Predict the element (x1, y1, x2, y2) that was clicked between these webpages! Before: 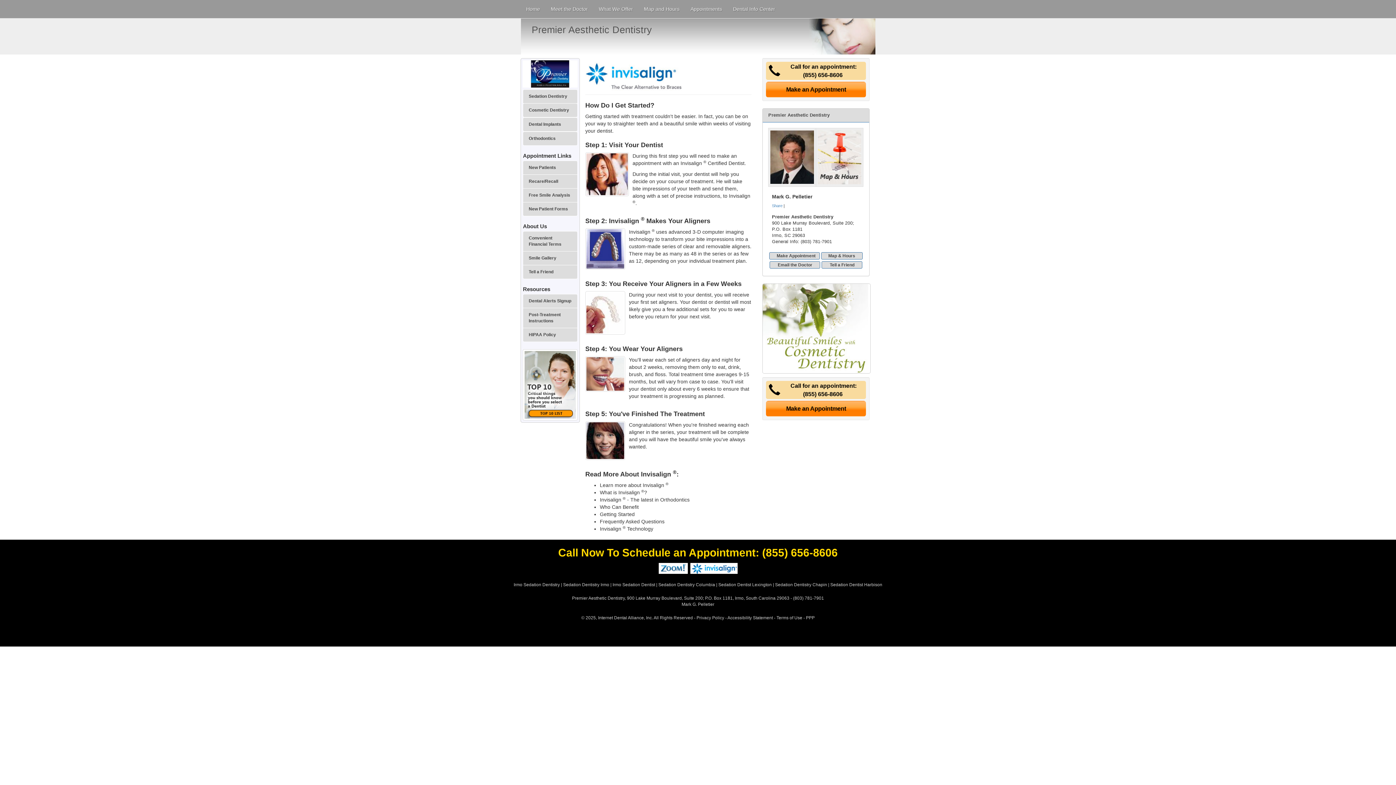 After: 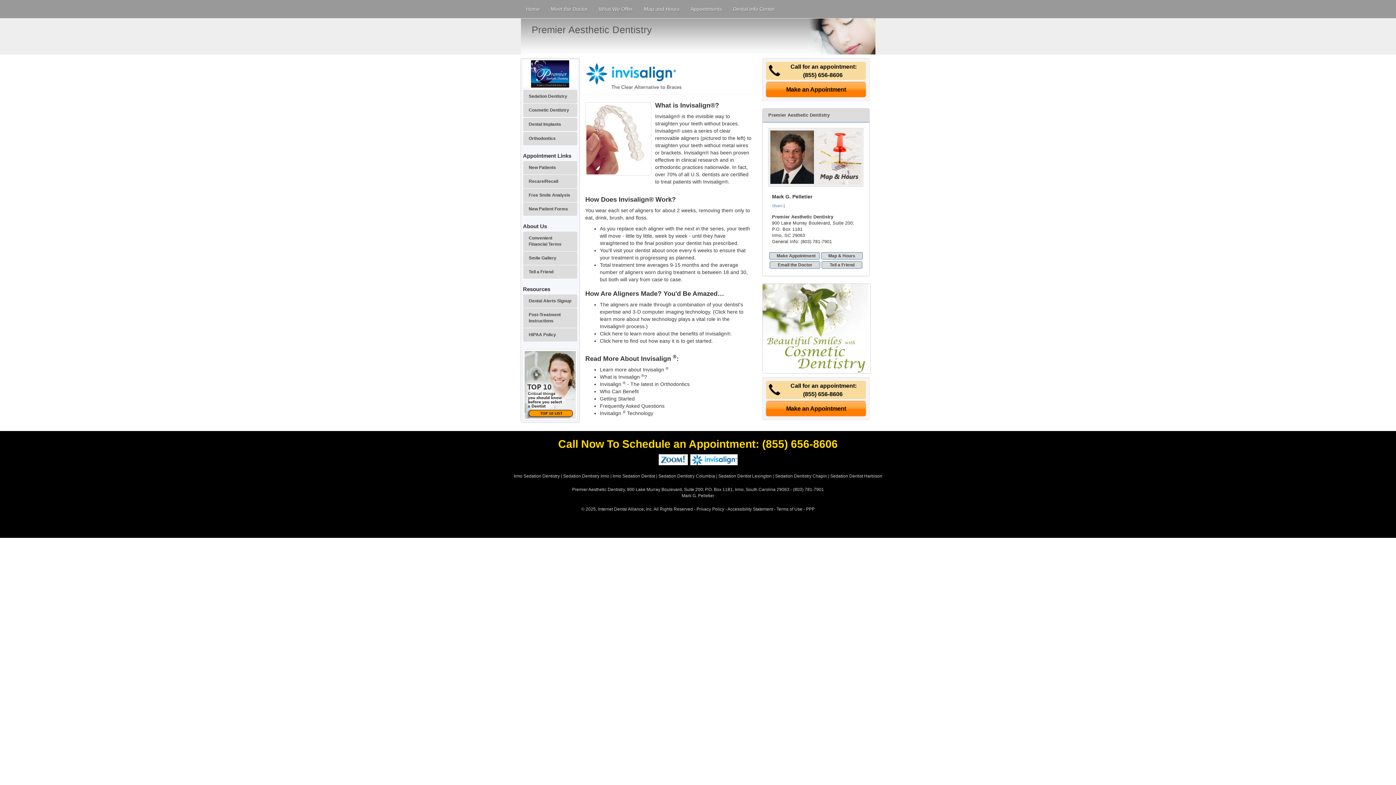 Action: label: What is Invisalign ®? bbox: (599, 489, 647, 495)